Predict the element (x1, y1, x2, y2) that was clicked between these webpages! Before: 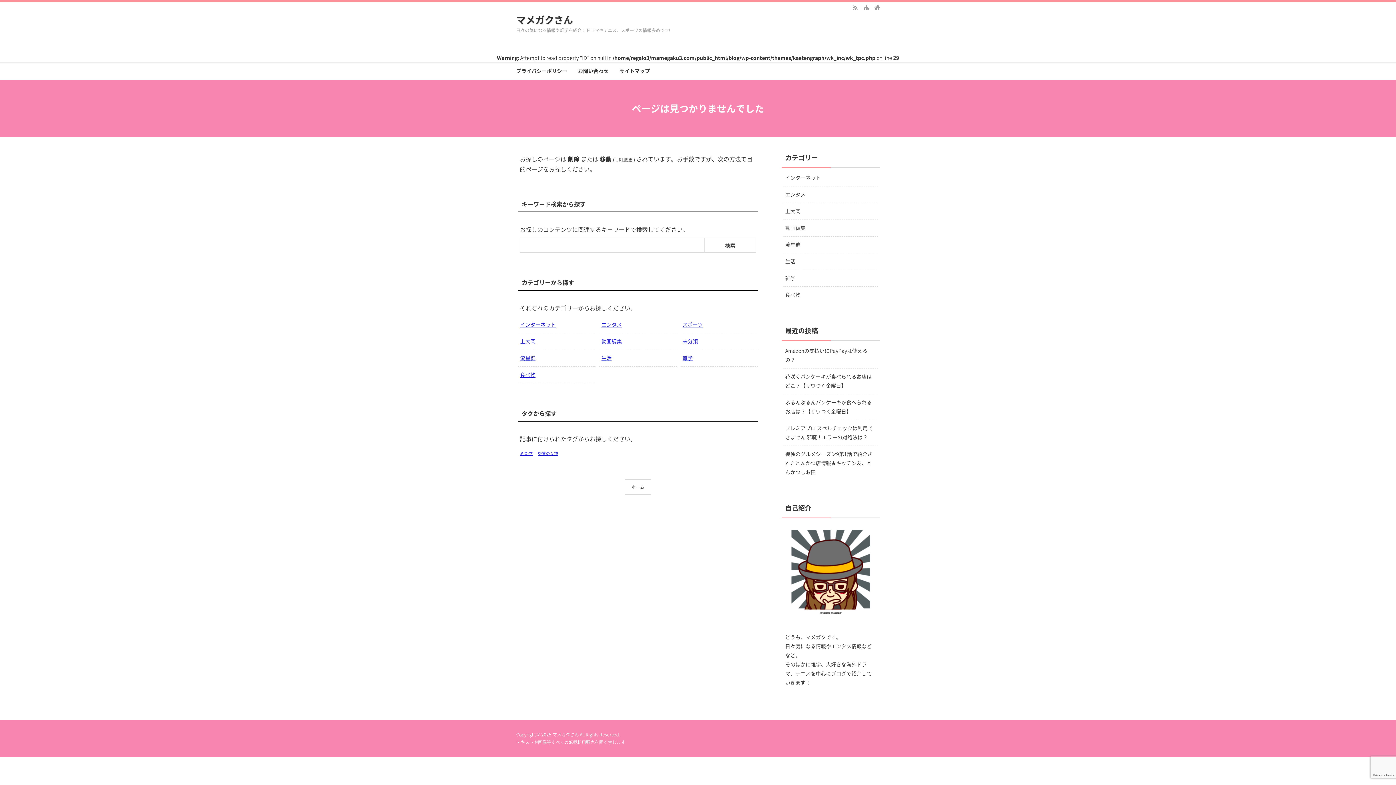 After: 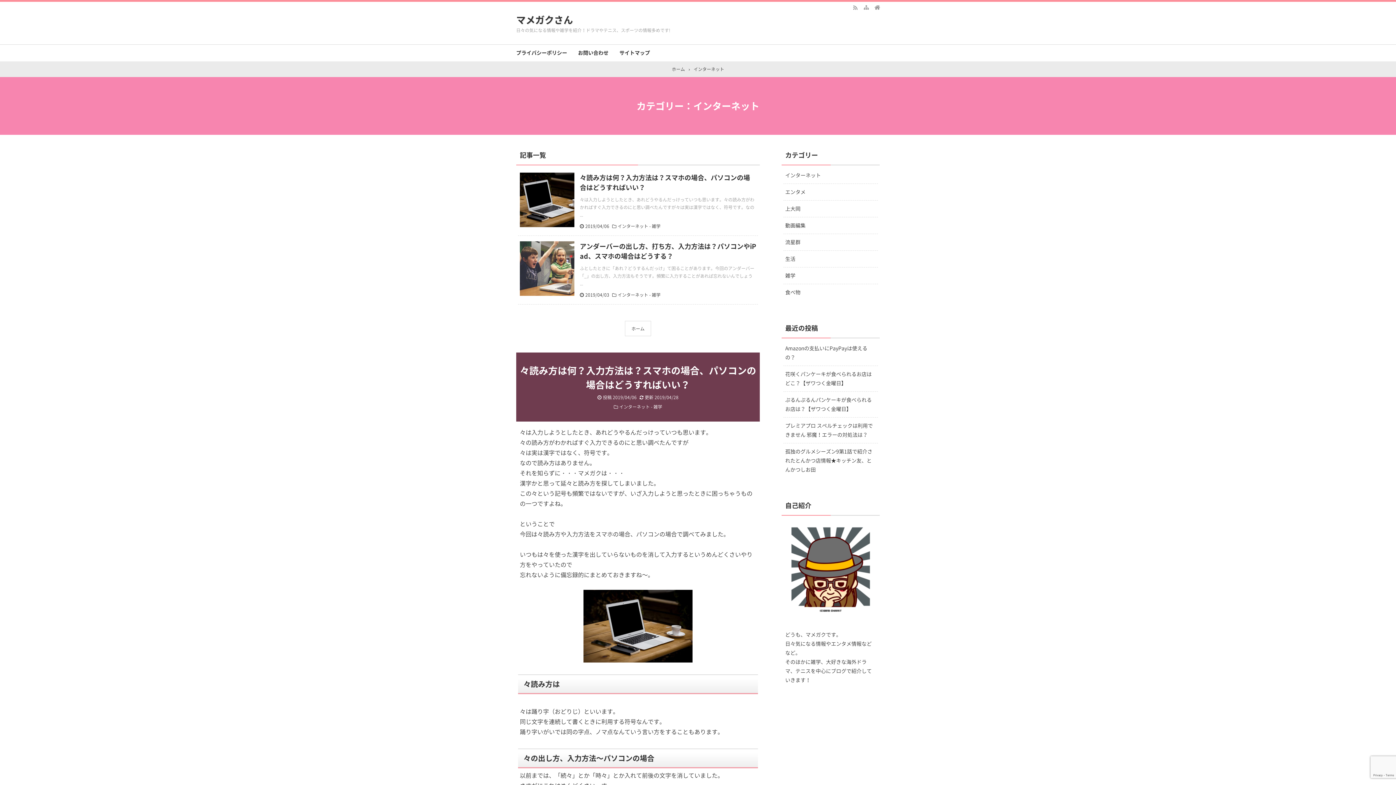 Action: label: インターネット bbox: (783, 169, 878, 186)